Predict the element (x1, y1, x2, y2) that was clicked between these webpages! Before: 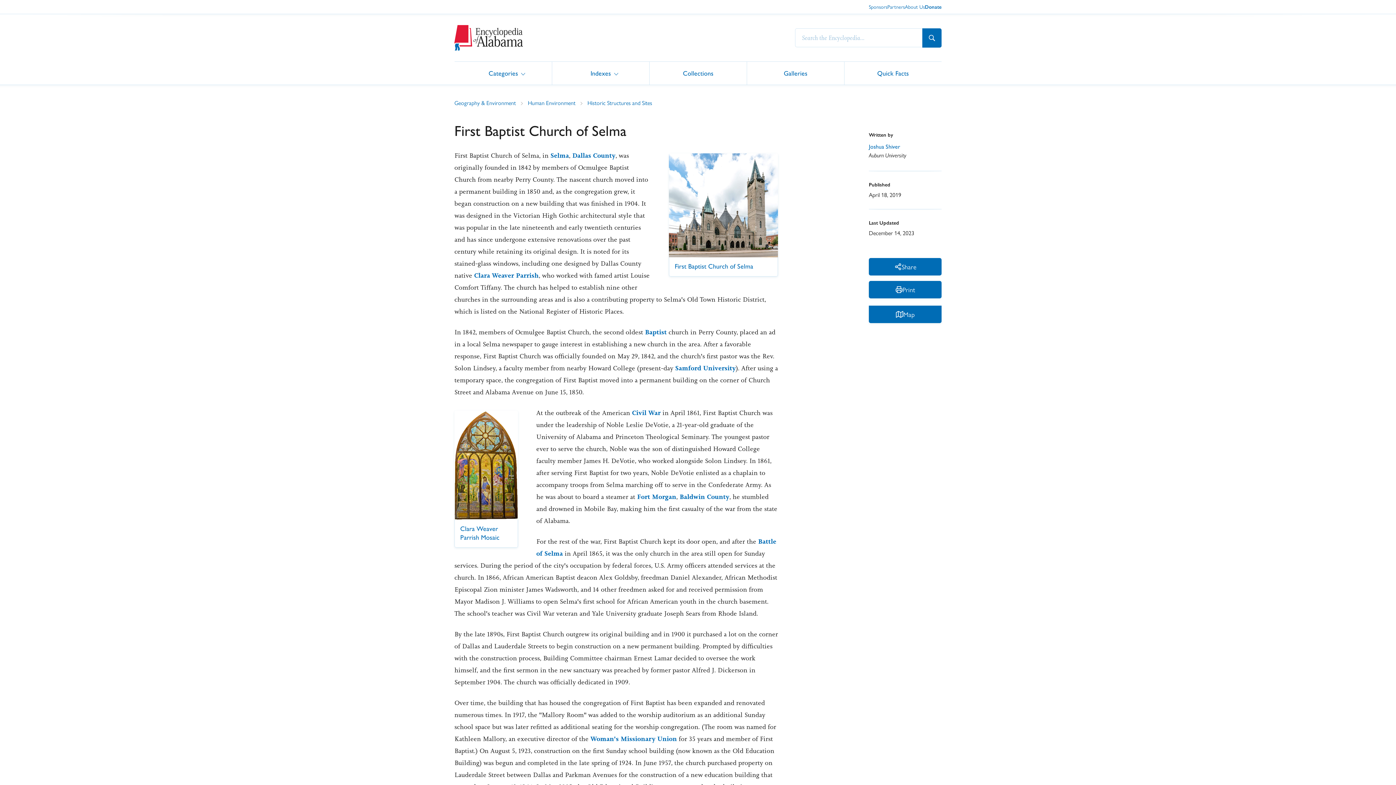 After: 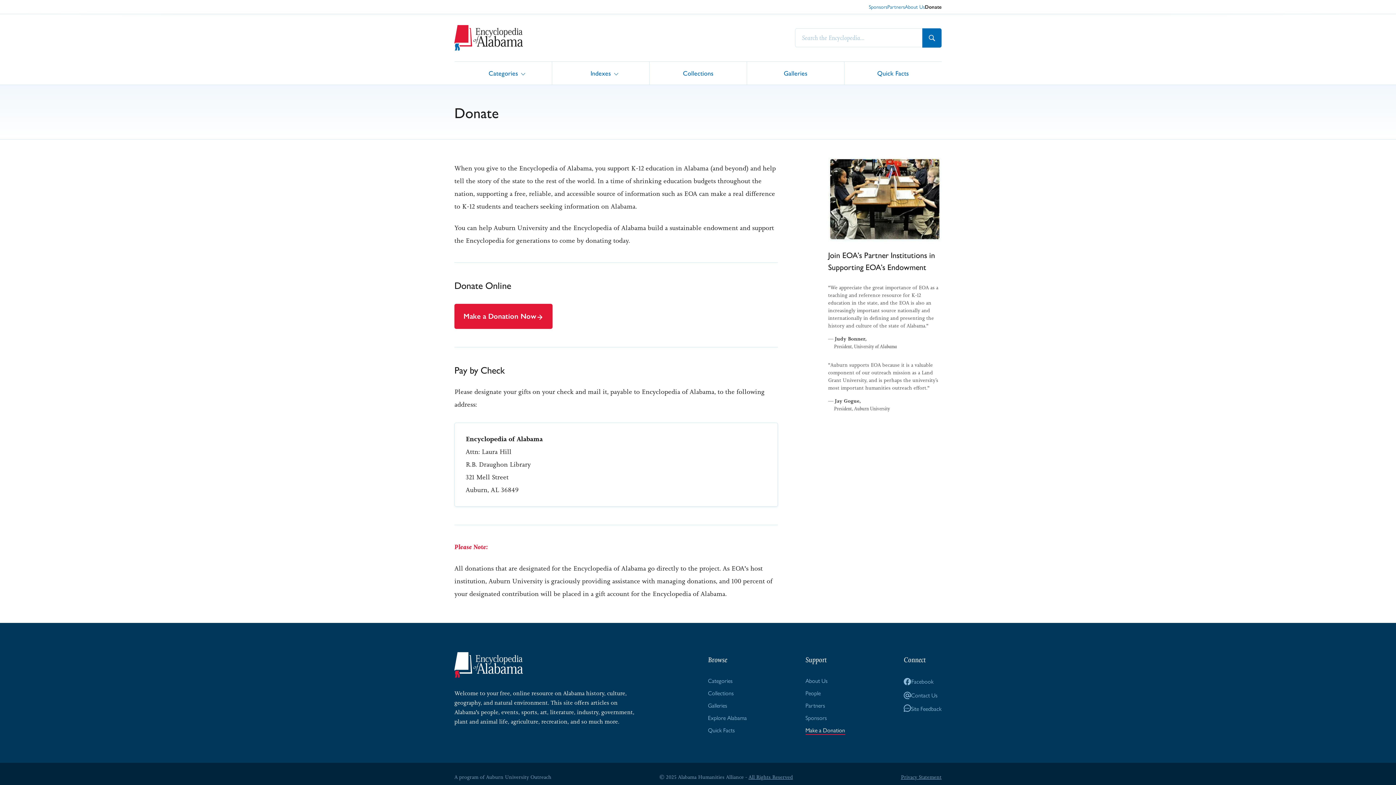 Action: bbox: (925, 4, 941, 10) label: Donate